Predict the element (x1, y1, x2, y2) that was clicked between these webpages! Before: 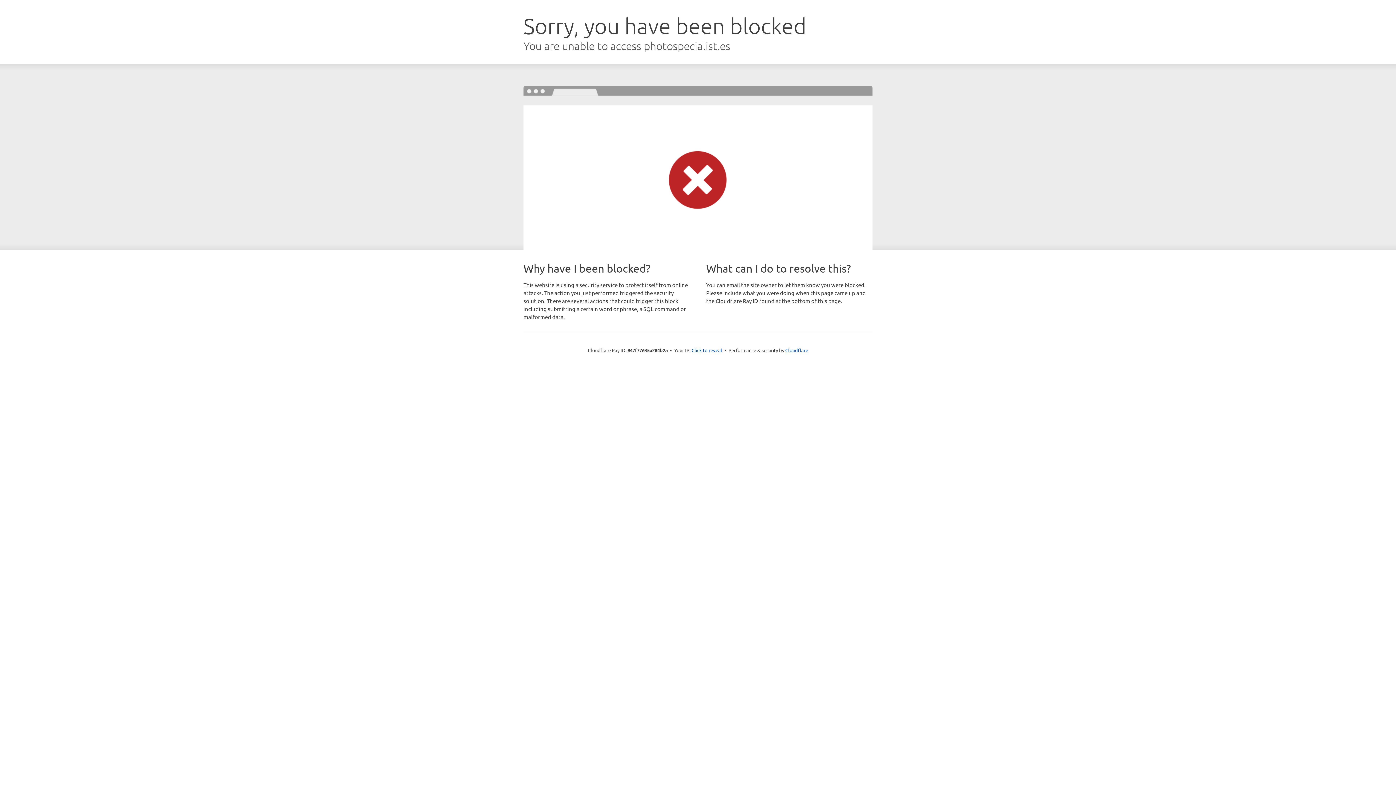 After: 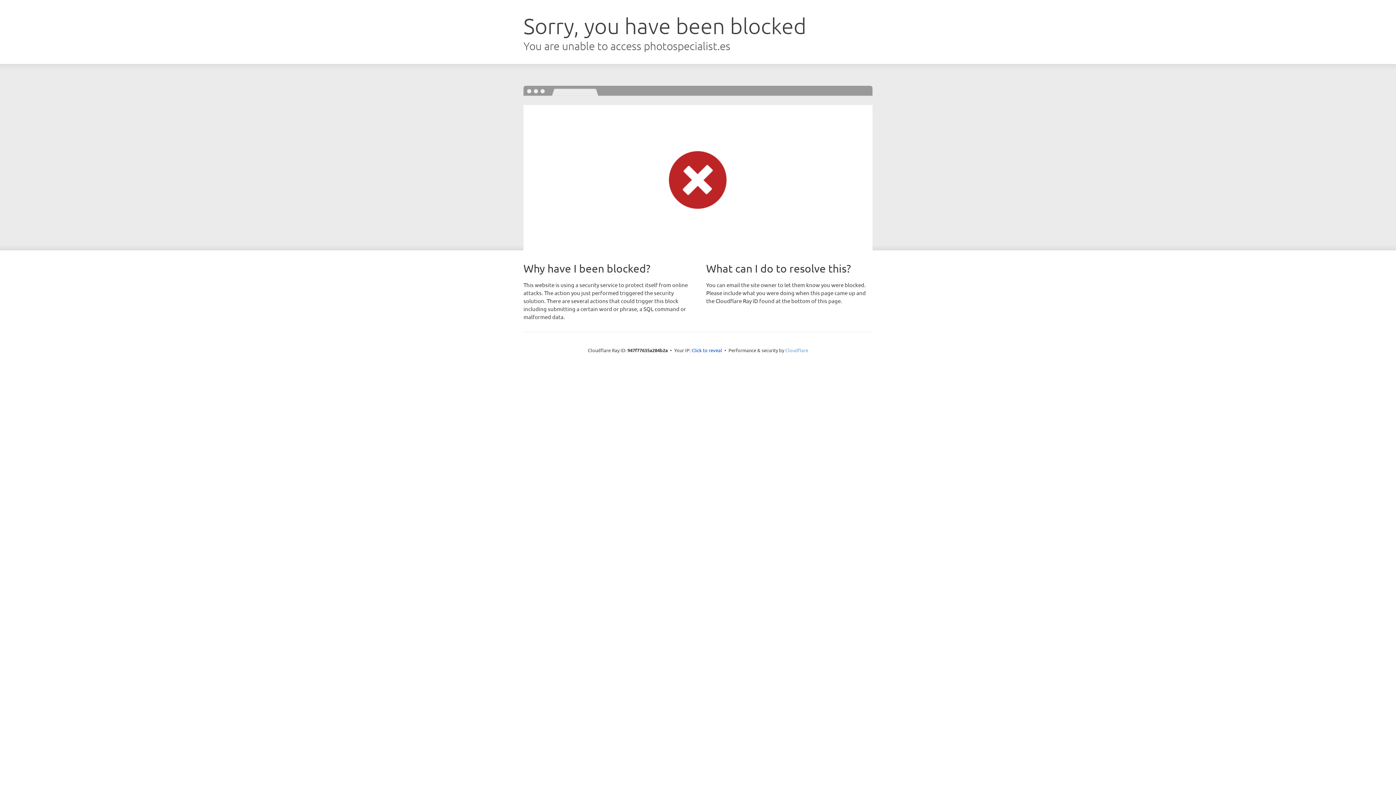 Action: label: Cloudflare bbox: (785, 347, 808, 353)